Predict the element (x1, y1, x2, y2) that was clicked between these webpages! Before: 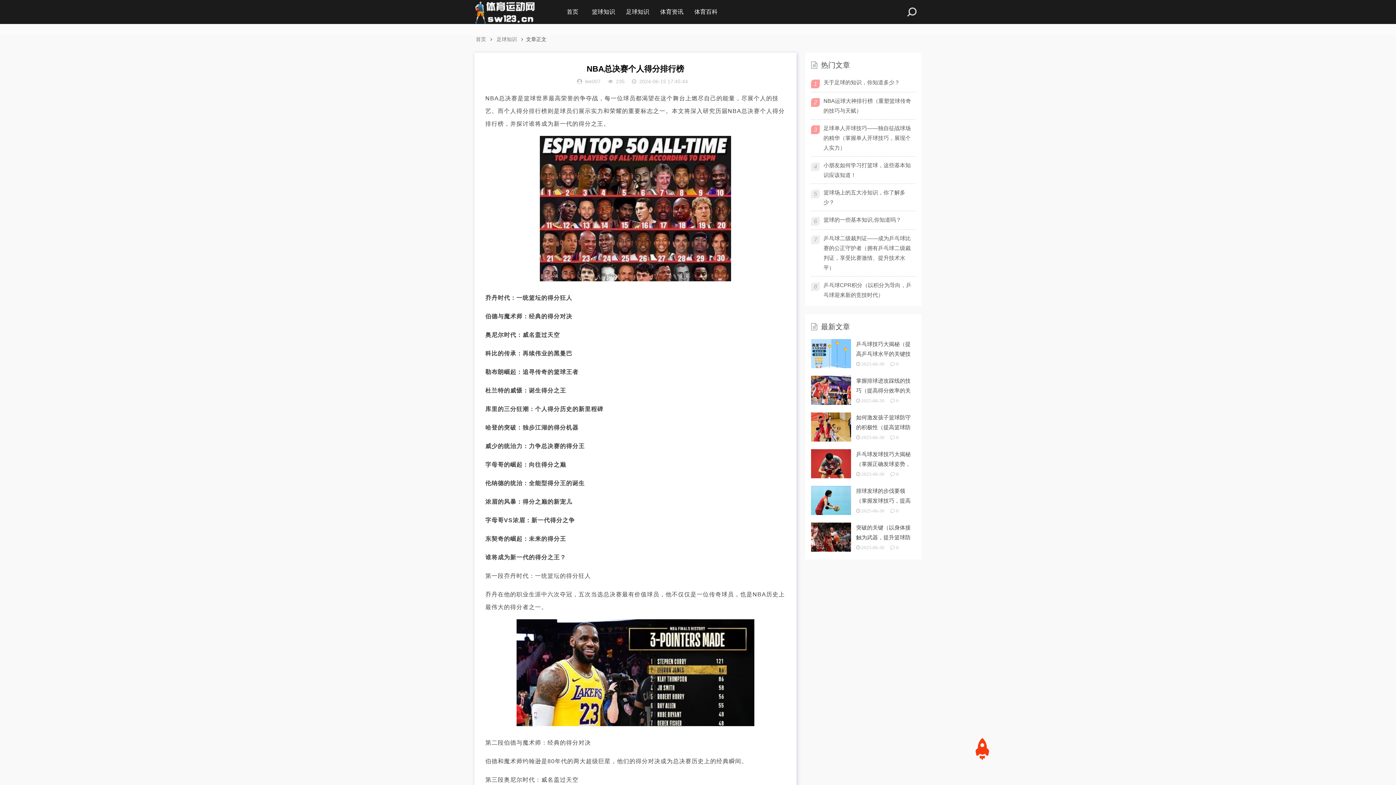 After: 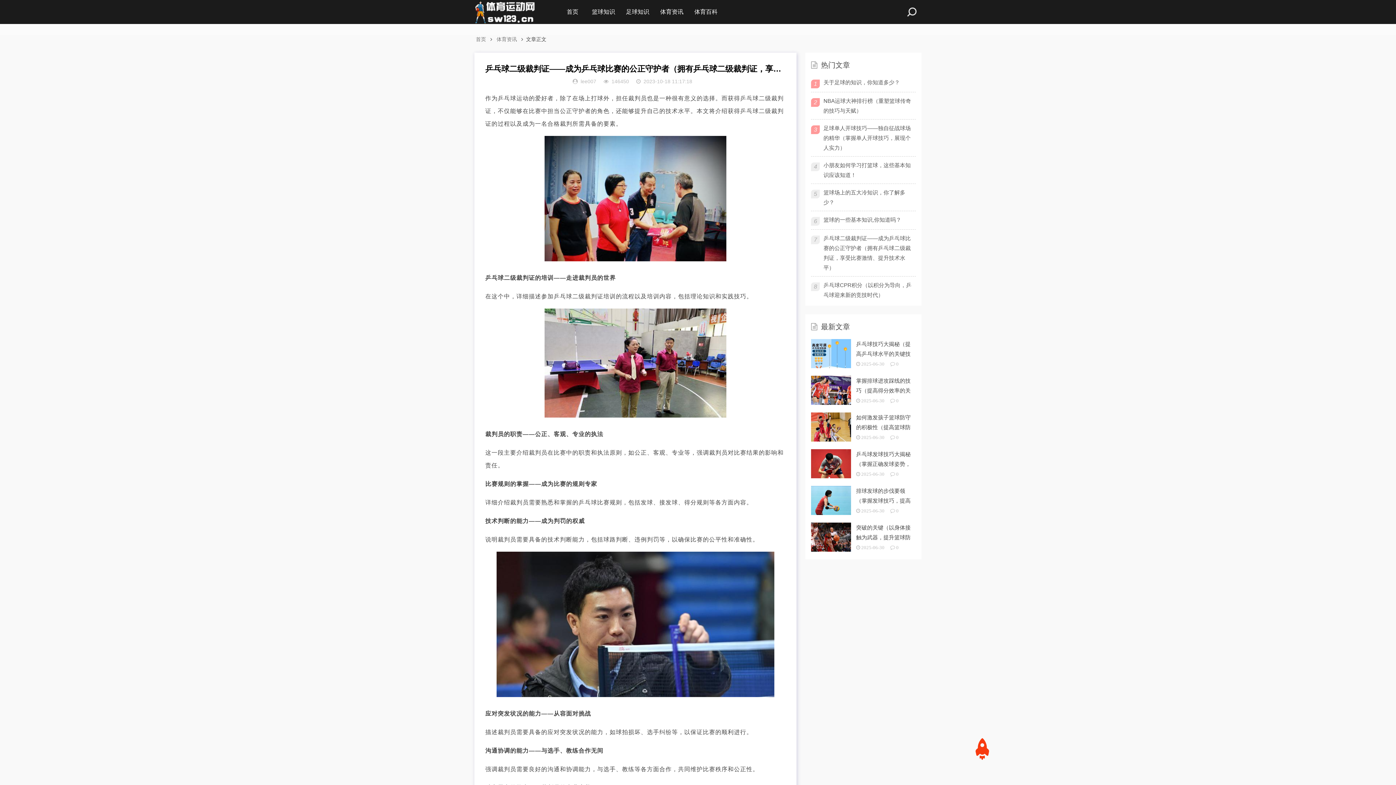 Action: label: 乒乓球二级裁判证——成为乒乓球比赛的公正守护者（拥有乒乓球二级裁判证，享受比赛激情、提升技术水平） bbox: (823, 233, 912, 272)